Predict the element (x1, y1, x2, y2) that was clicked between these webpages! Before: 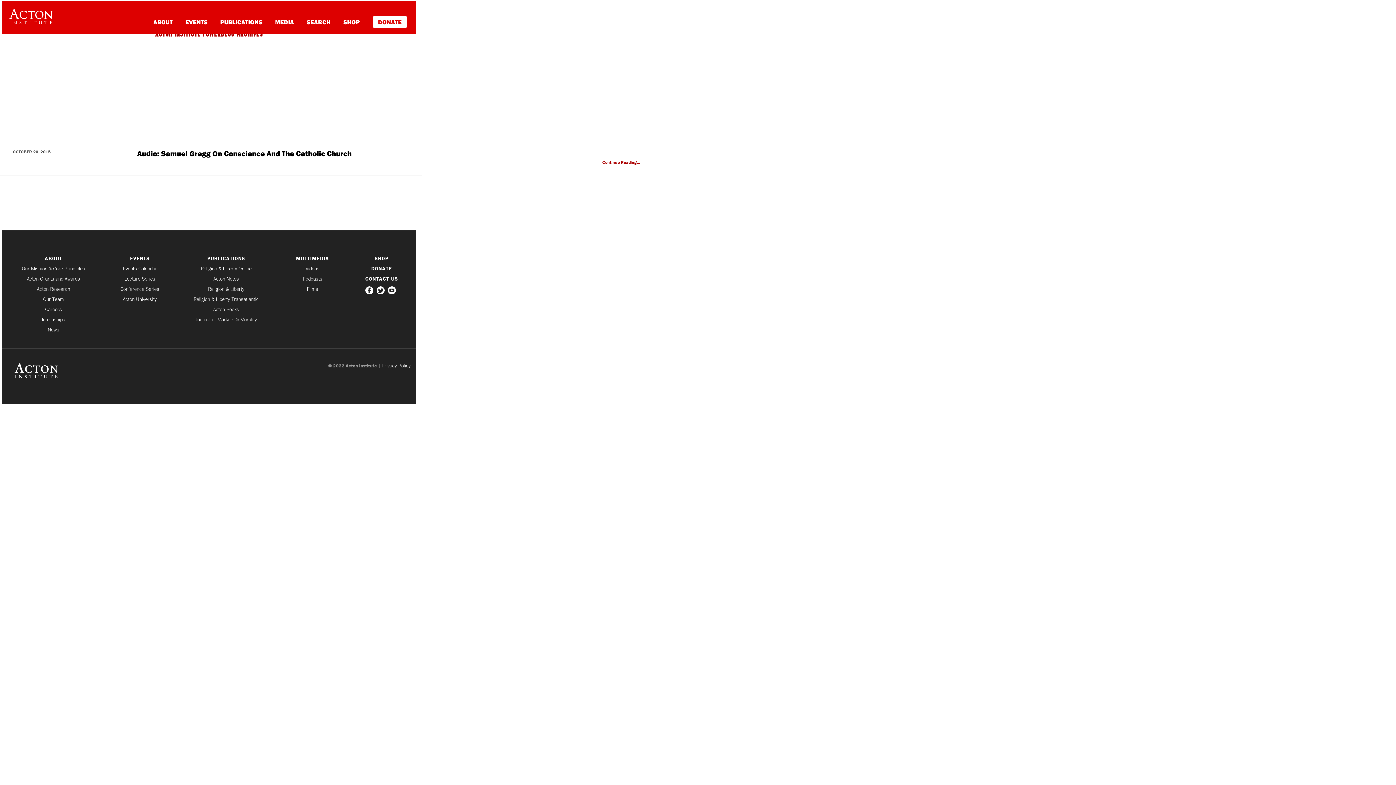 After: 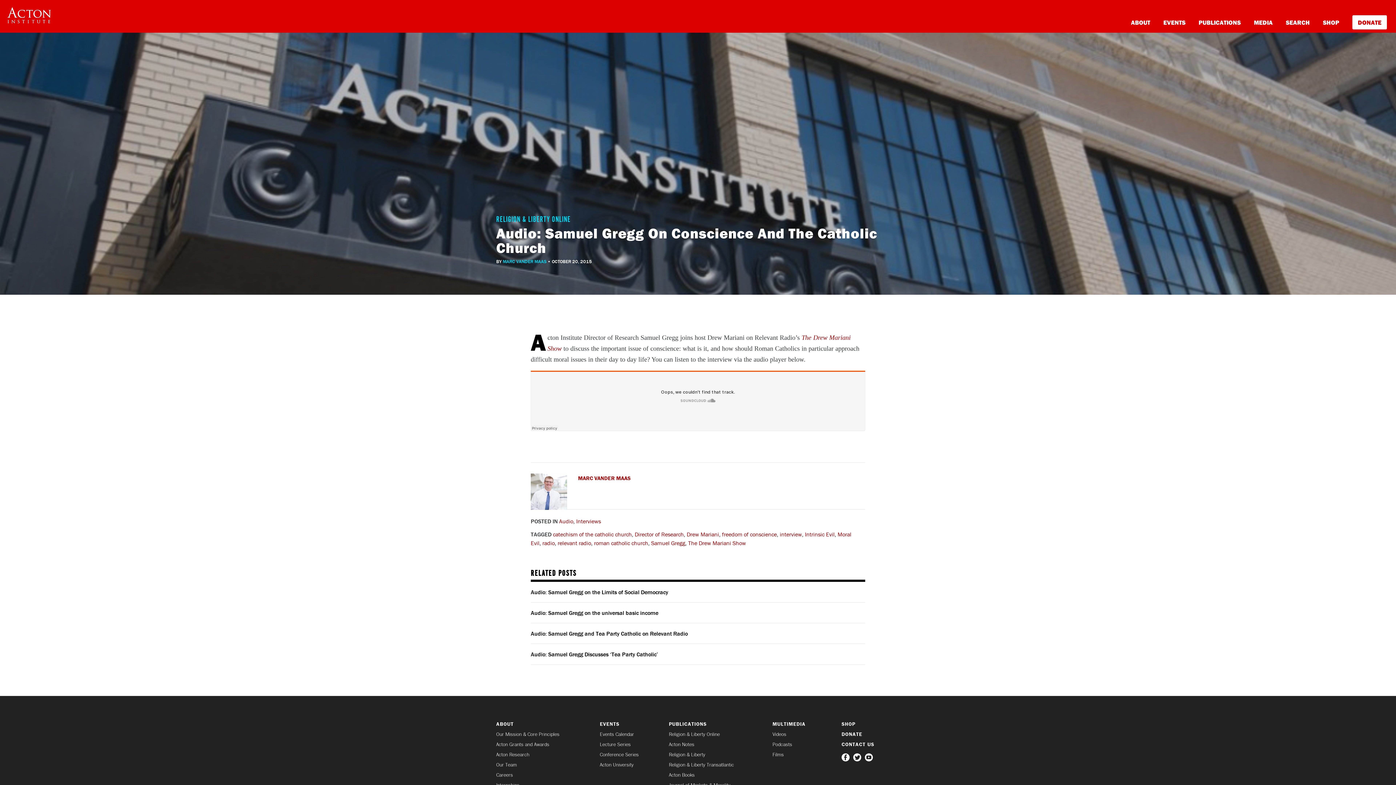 Action: bbox: (137, 148, 351, 158) label: Audio: Samuel Gregg On Conscience And The Catholic Church